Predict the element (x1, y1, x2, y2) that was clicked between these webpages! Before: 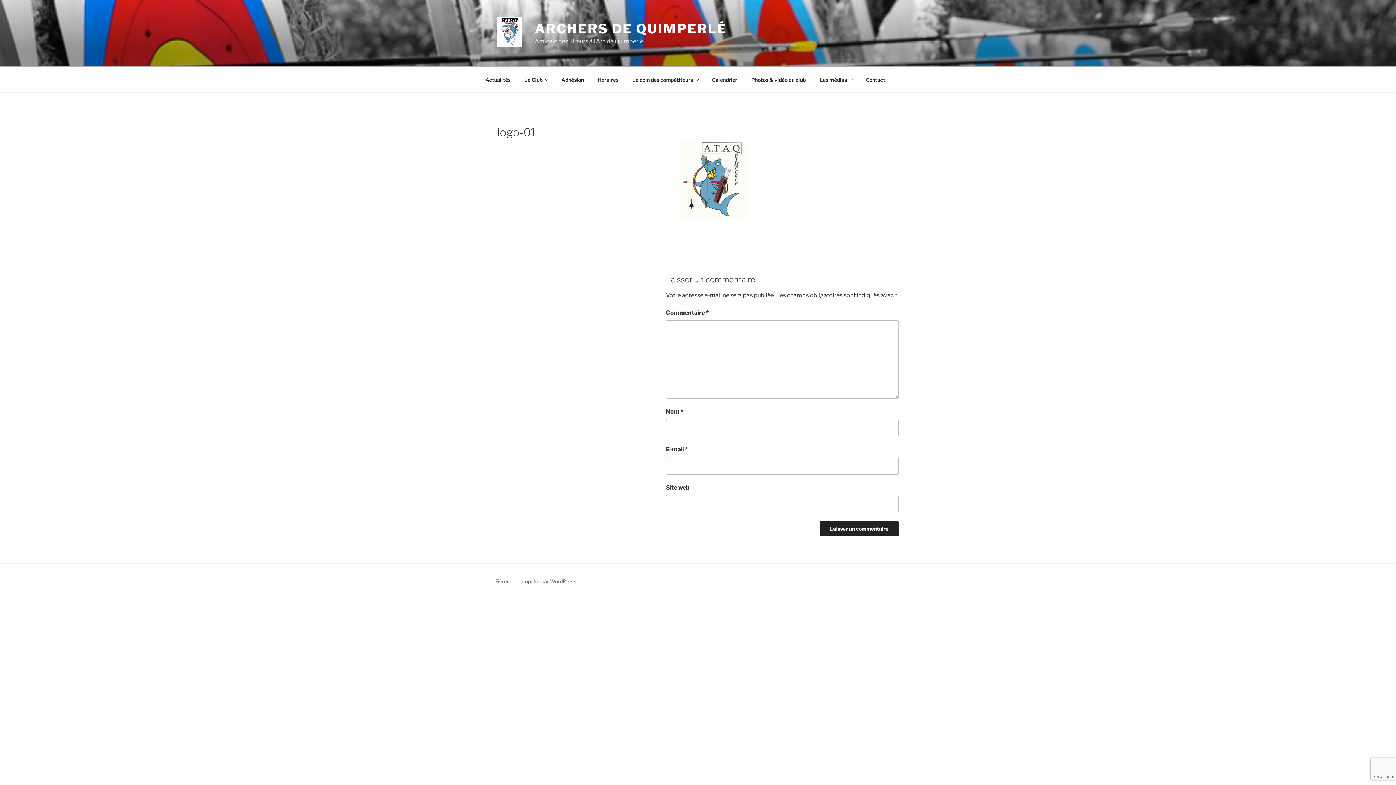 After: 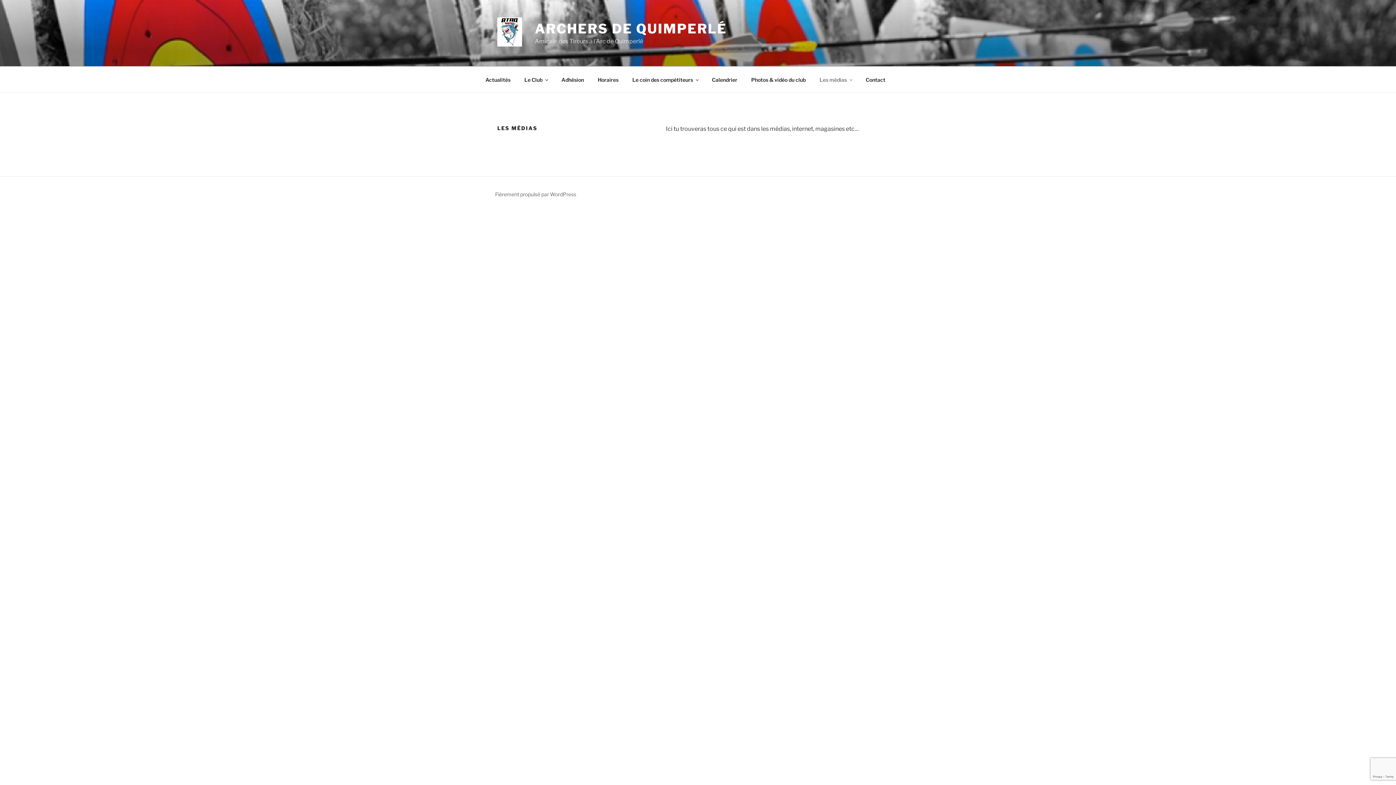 Action: label: Les médias bbox: (813, 70, 858, 88)